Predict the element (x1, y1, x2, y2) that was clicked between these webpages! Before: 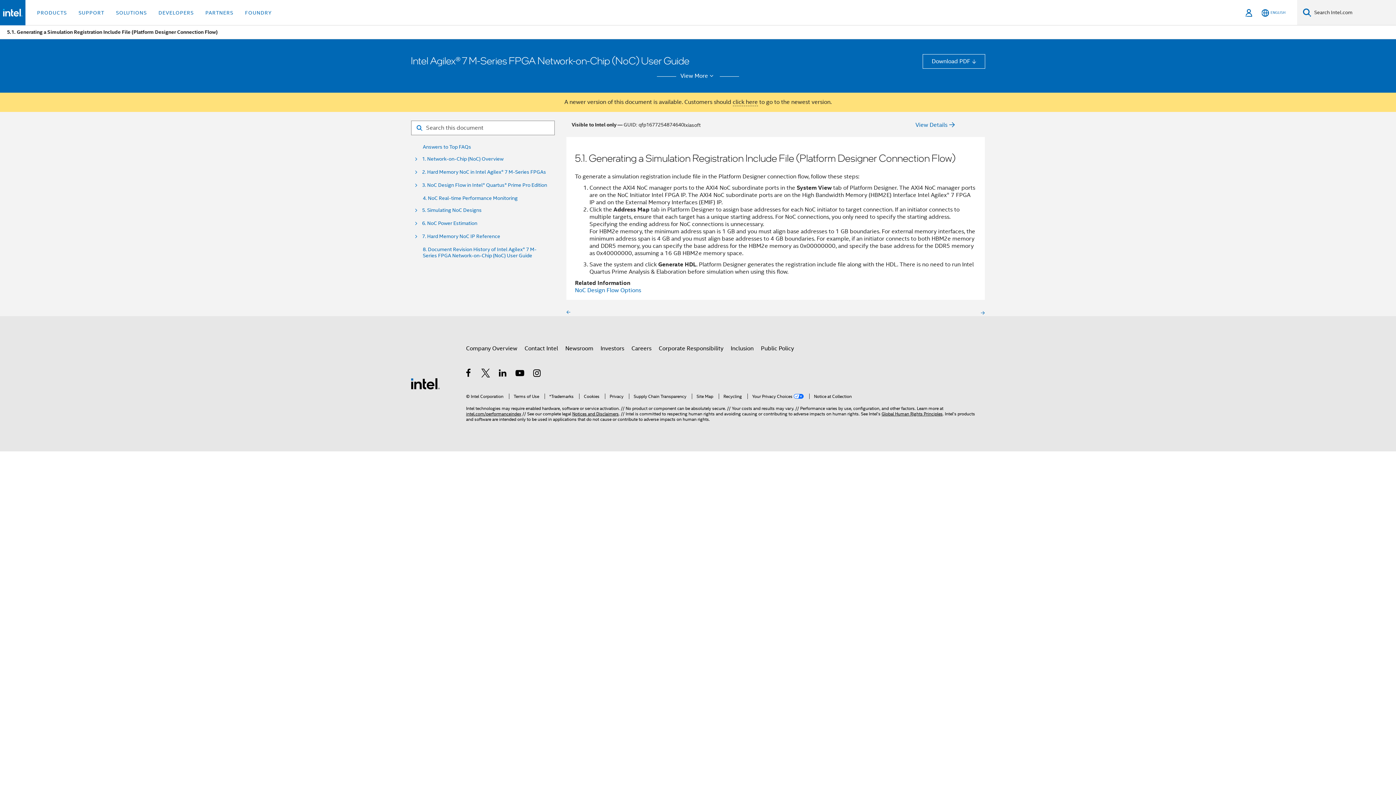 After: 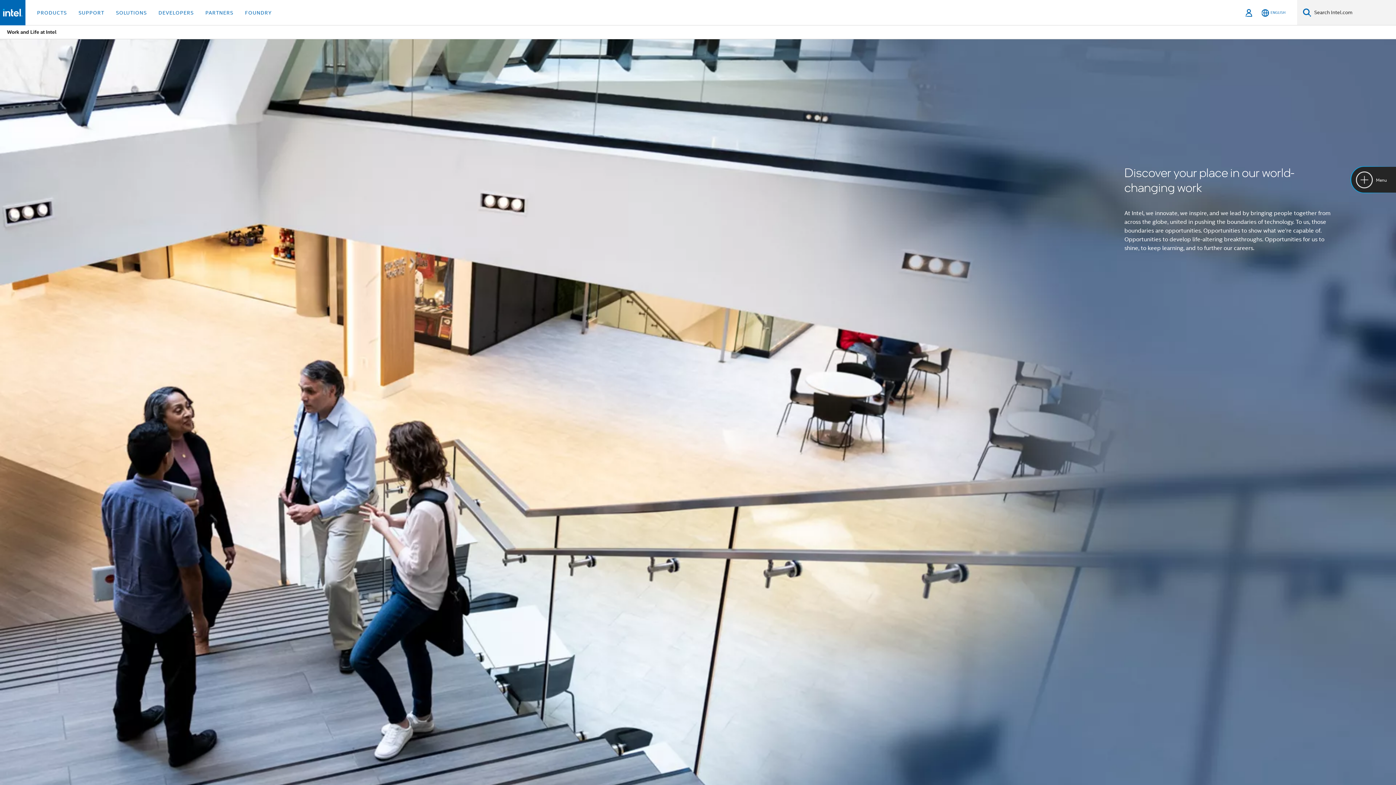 Action: bbox: (631, 342, 651, 355) label: Careers